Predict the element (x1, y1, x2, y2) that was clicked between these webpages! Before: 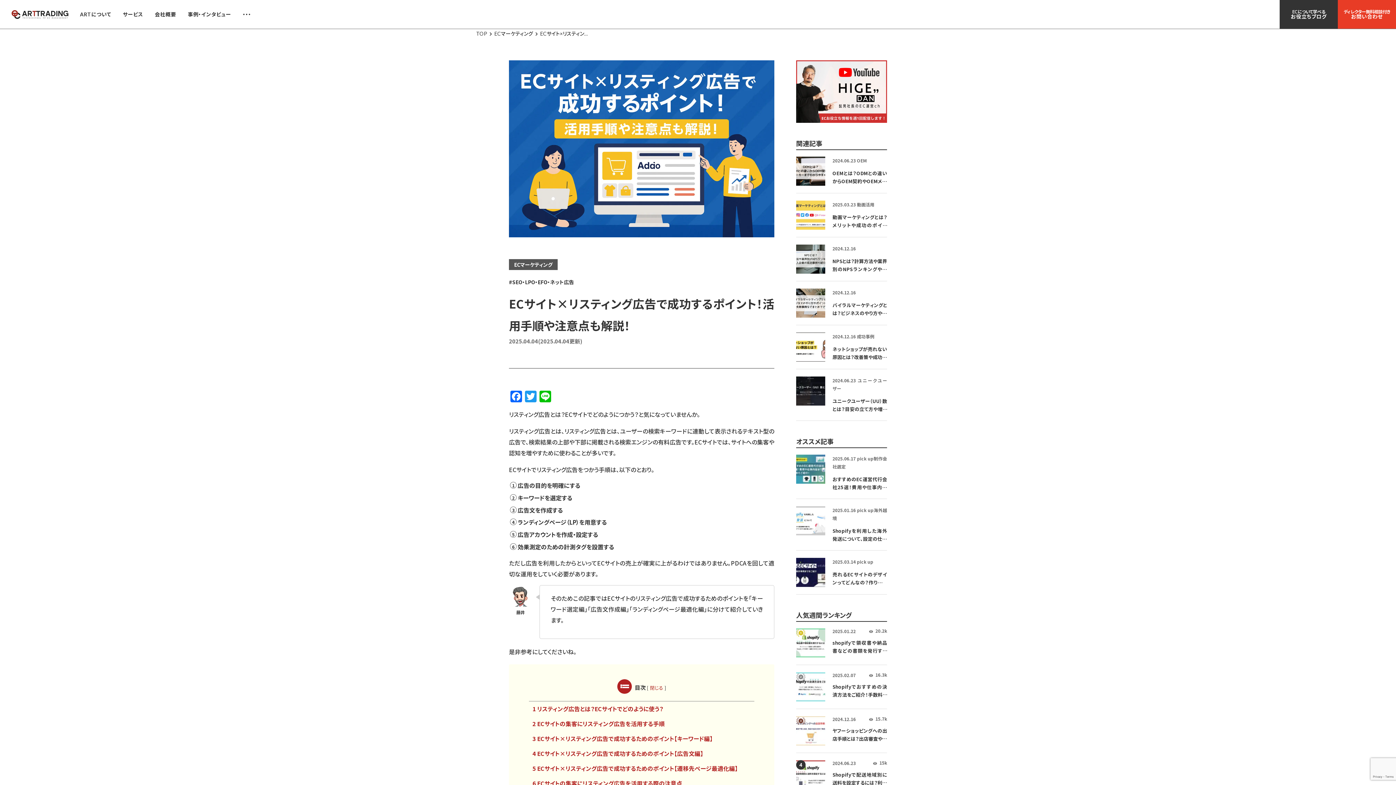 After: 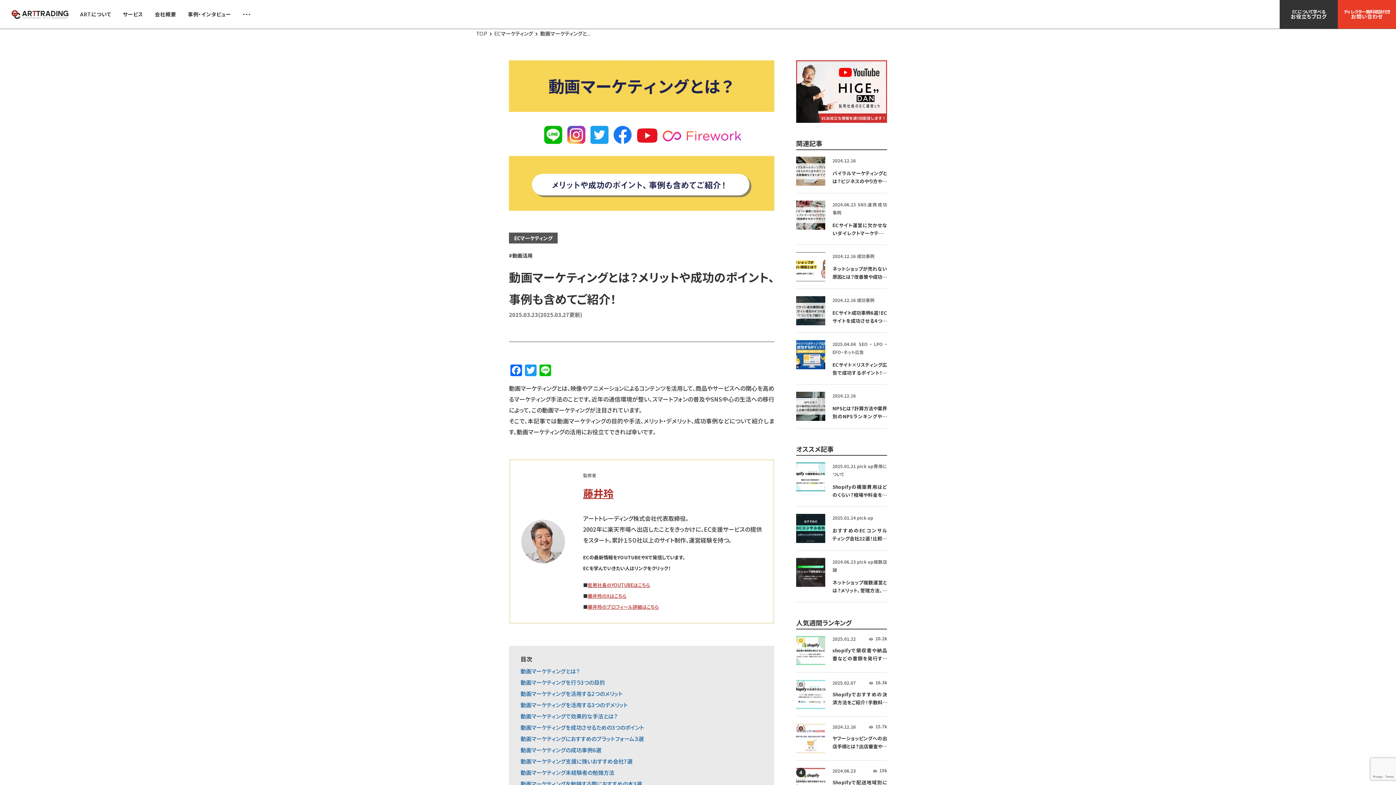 Action: bbox: (796, 200, 825, 229)